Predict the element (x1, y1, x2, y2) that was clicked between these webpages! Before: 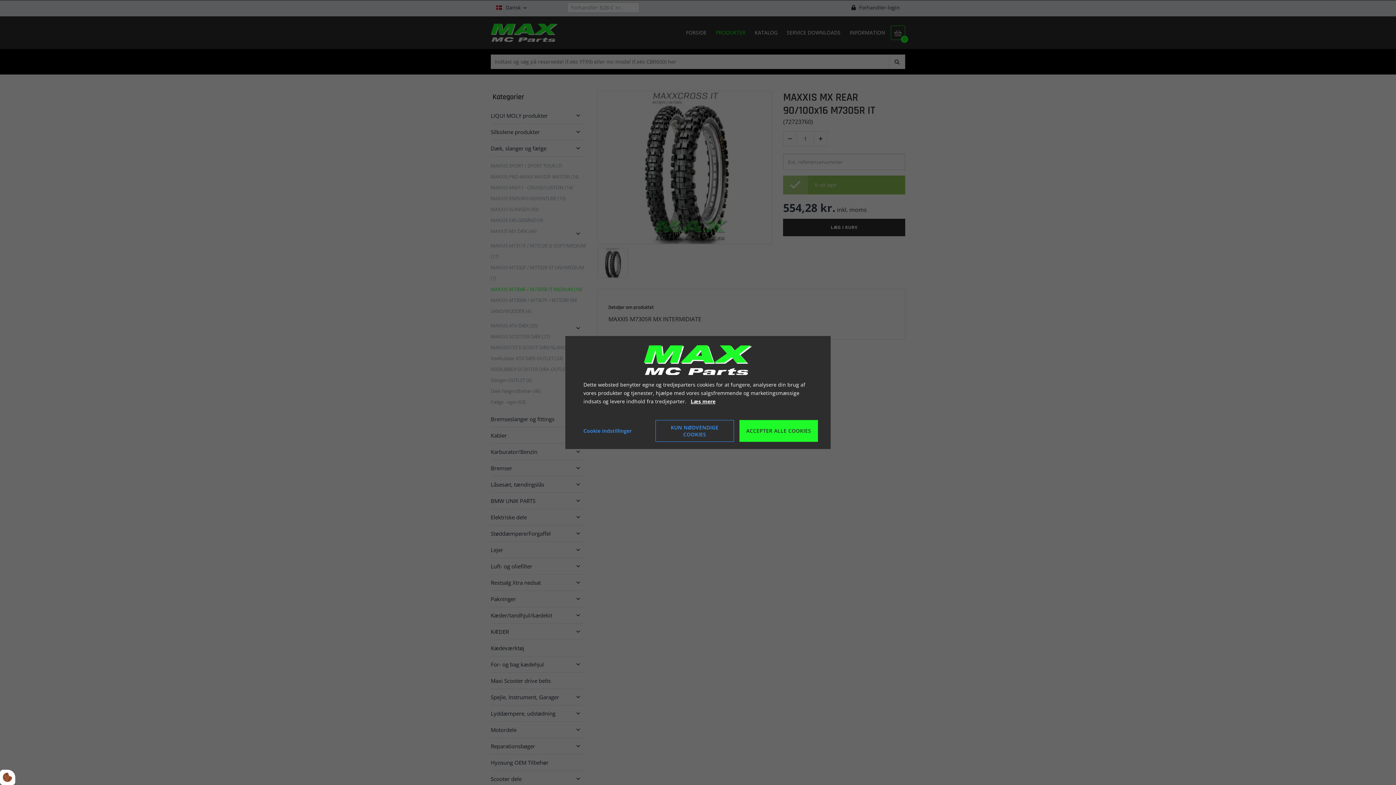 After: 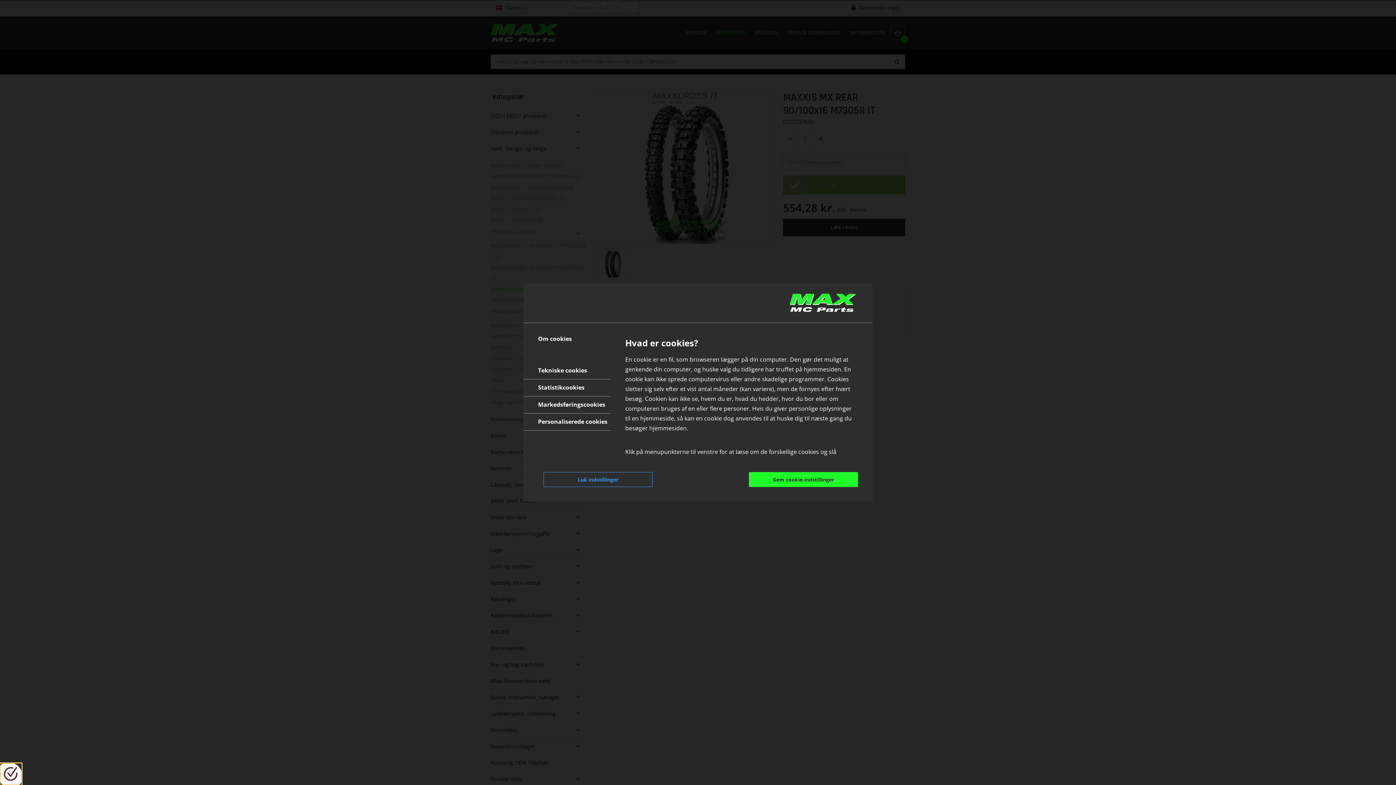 Action: bbox: (0, 770, 15, 785)